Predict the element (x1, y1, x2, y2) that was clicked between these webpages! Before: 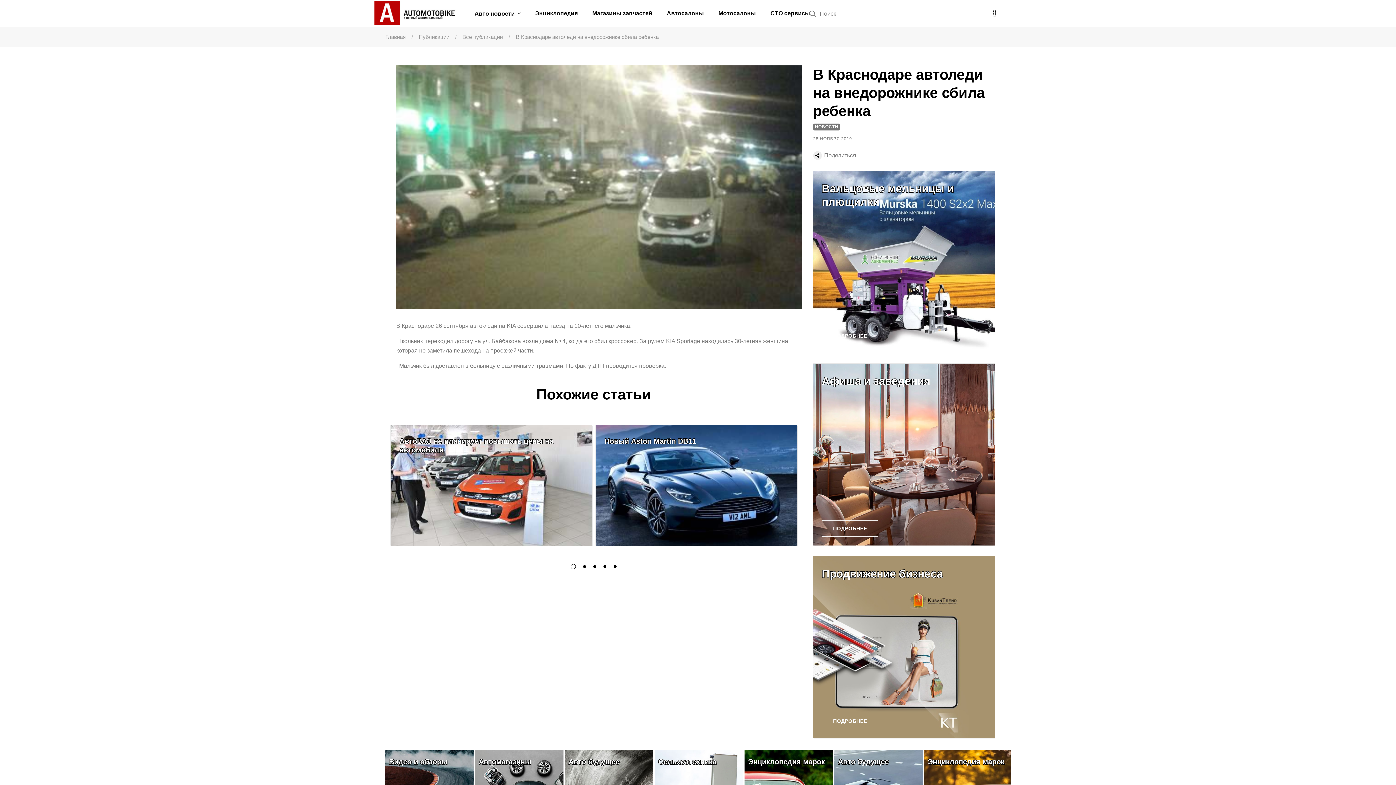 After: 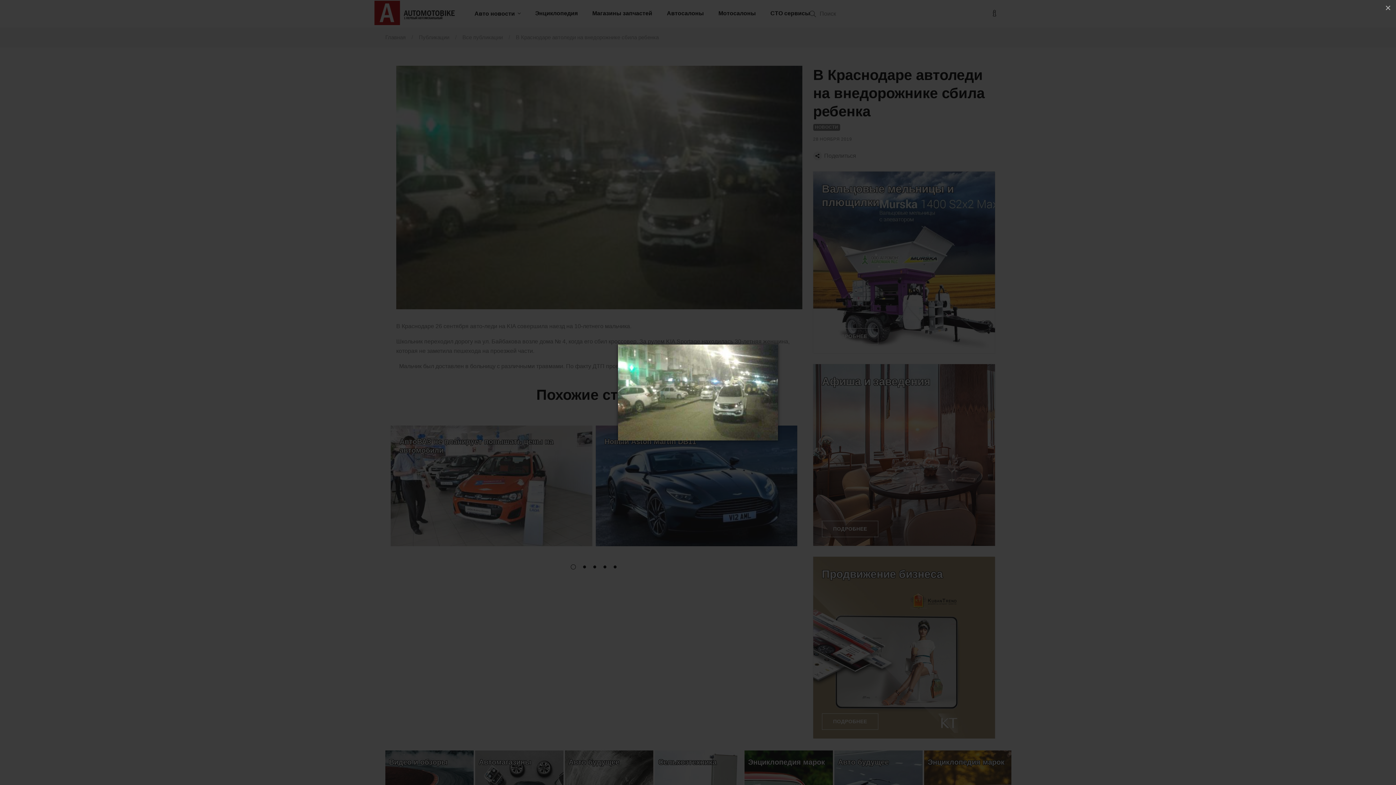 Action: bbox: (396, 65, 802, 309)